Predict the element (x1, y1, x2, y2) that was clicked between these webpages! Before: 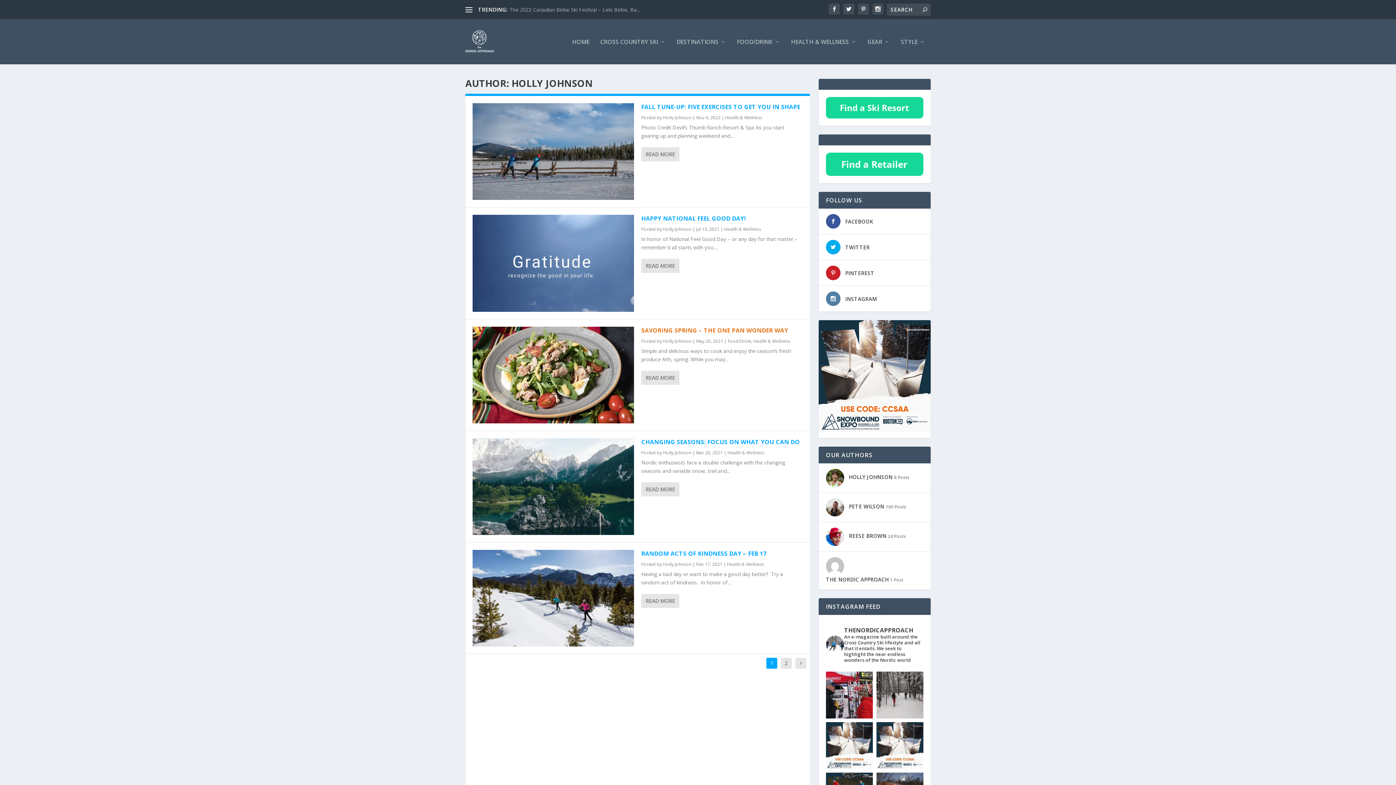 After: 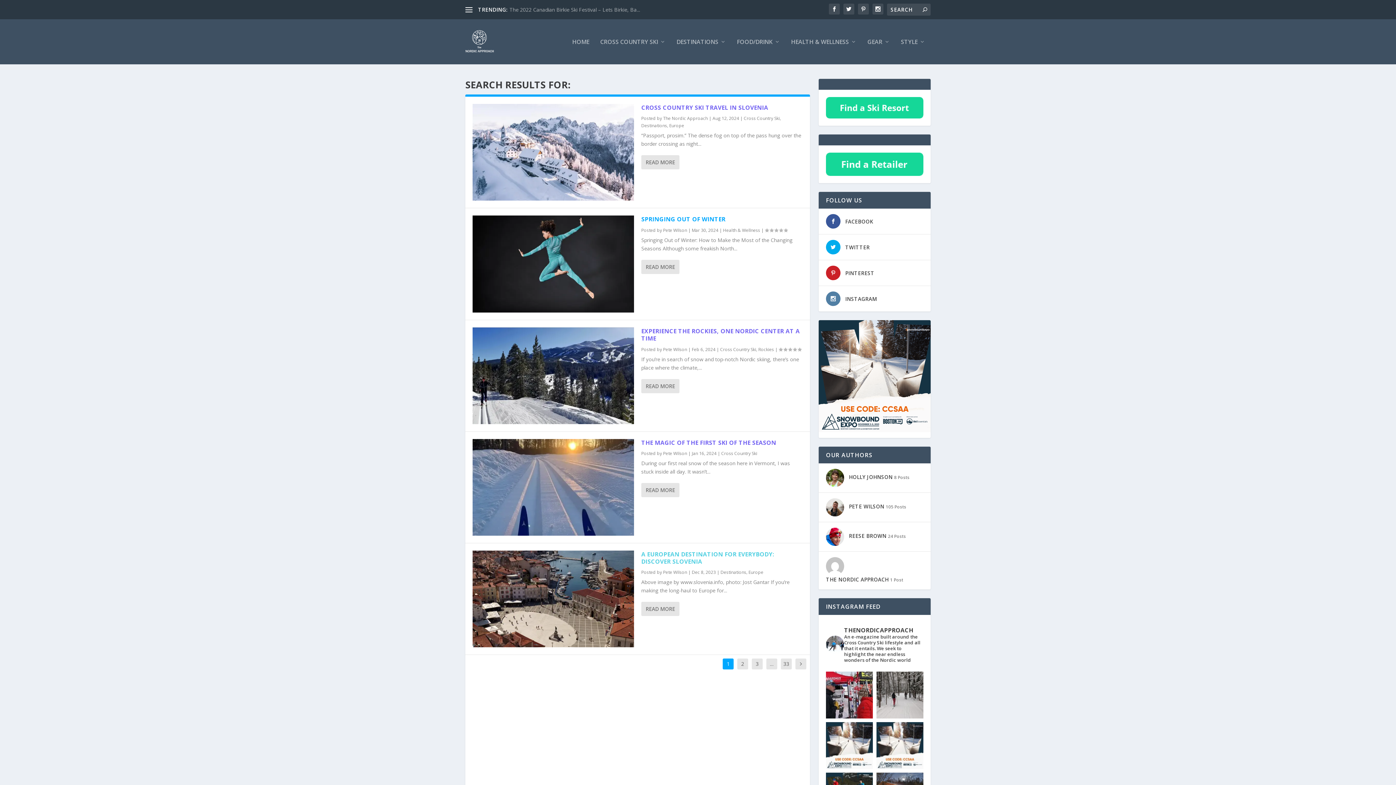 Action: bbox: (922, 6, 927, 13)